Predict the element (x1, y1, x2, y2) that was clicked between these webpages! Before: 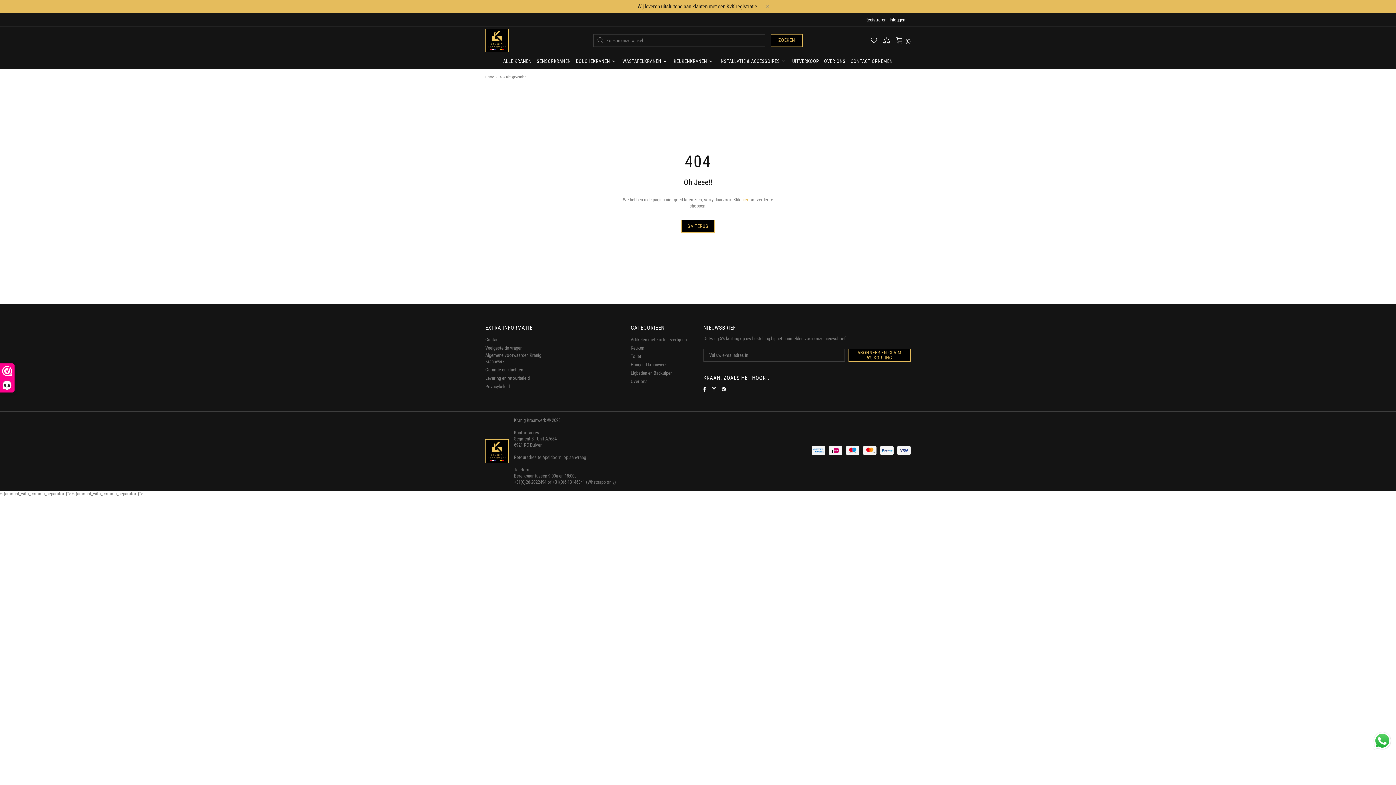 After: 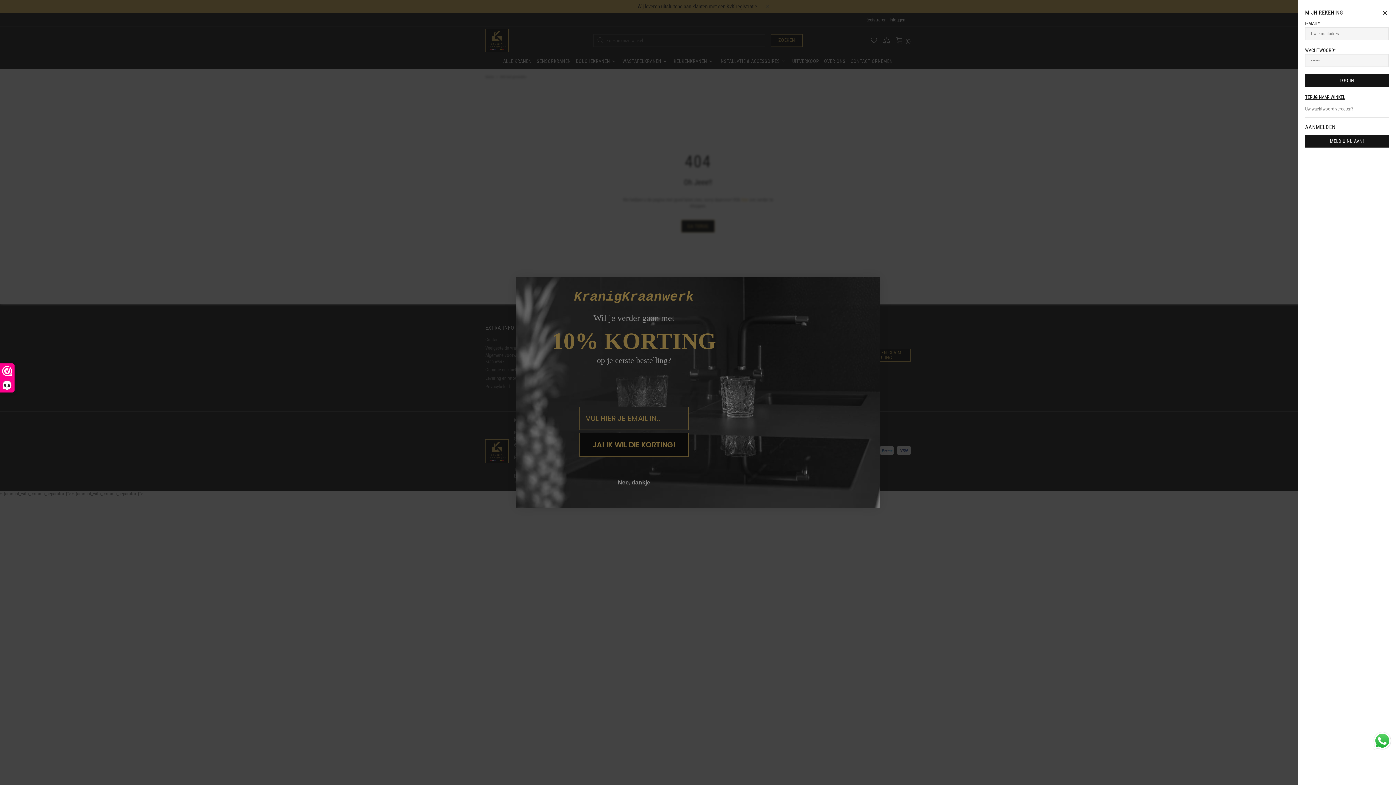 Action: bbox: (889, 16, 905, 22) label: Inloggen